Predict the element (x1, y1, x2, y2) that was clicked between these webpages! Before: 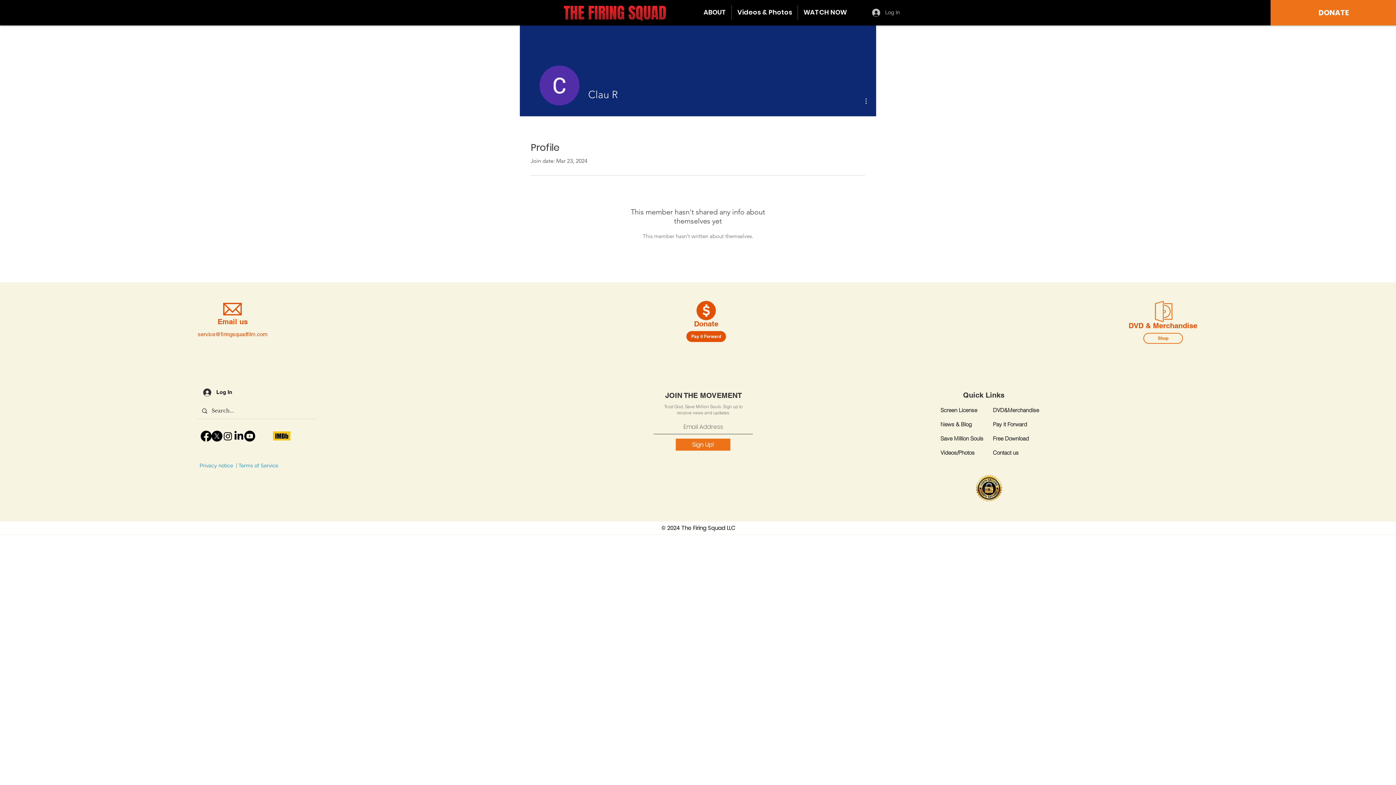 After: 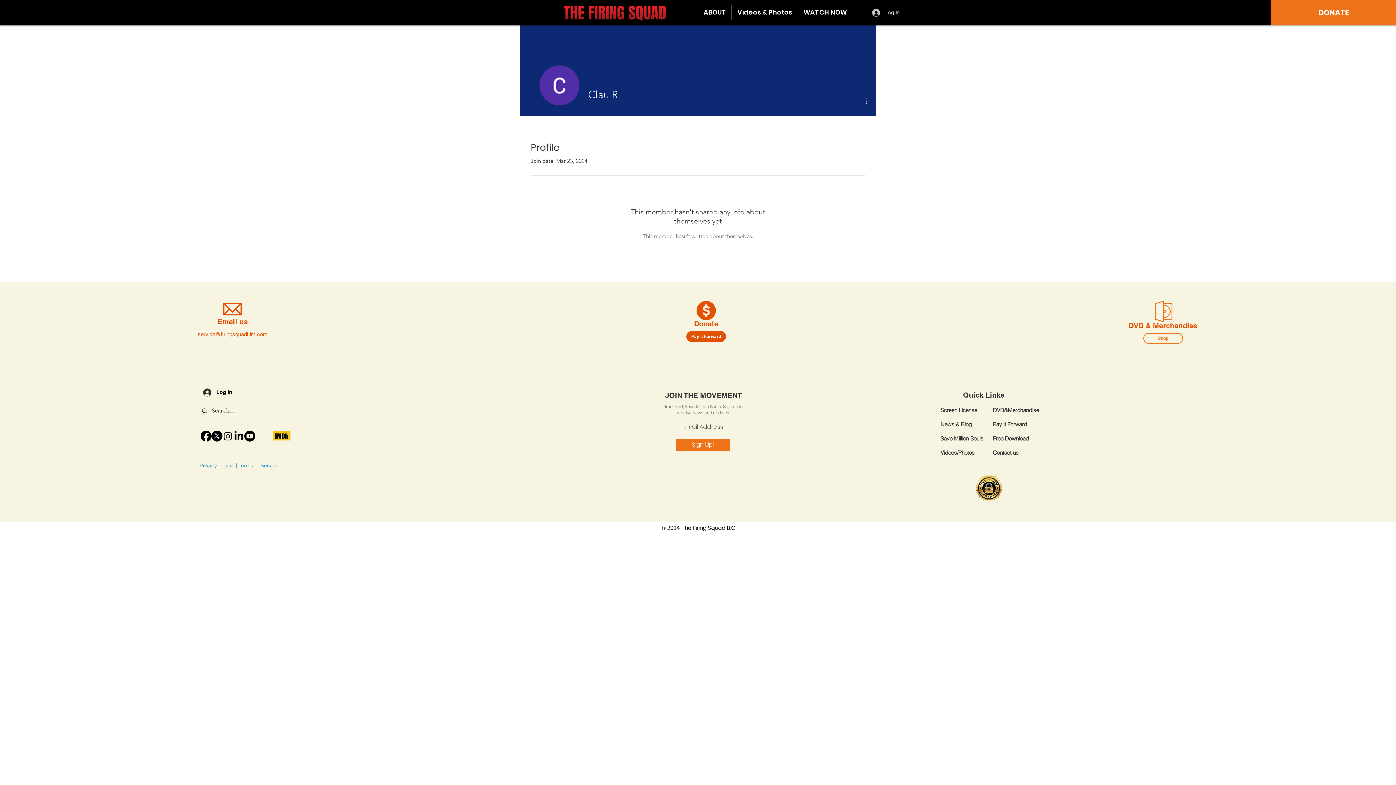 Action: bbox: (238, 462, 278, 468) label: Terms of Service